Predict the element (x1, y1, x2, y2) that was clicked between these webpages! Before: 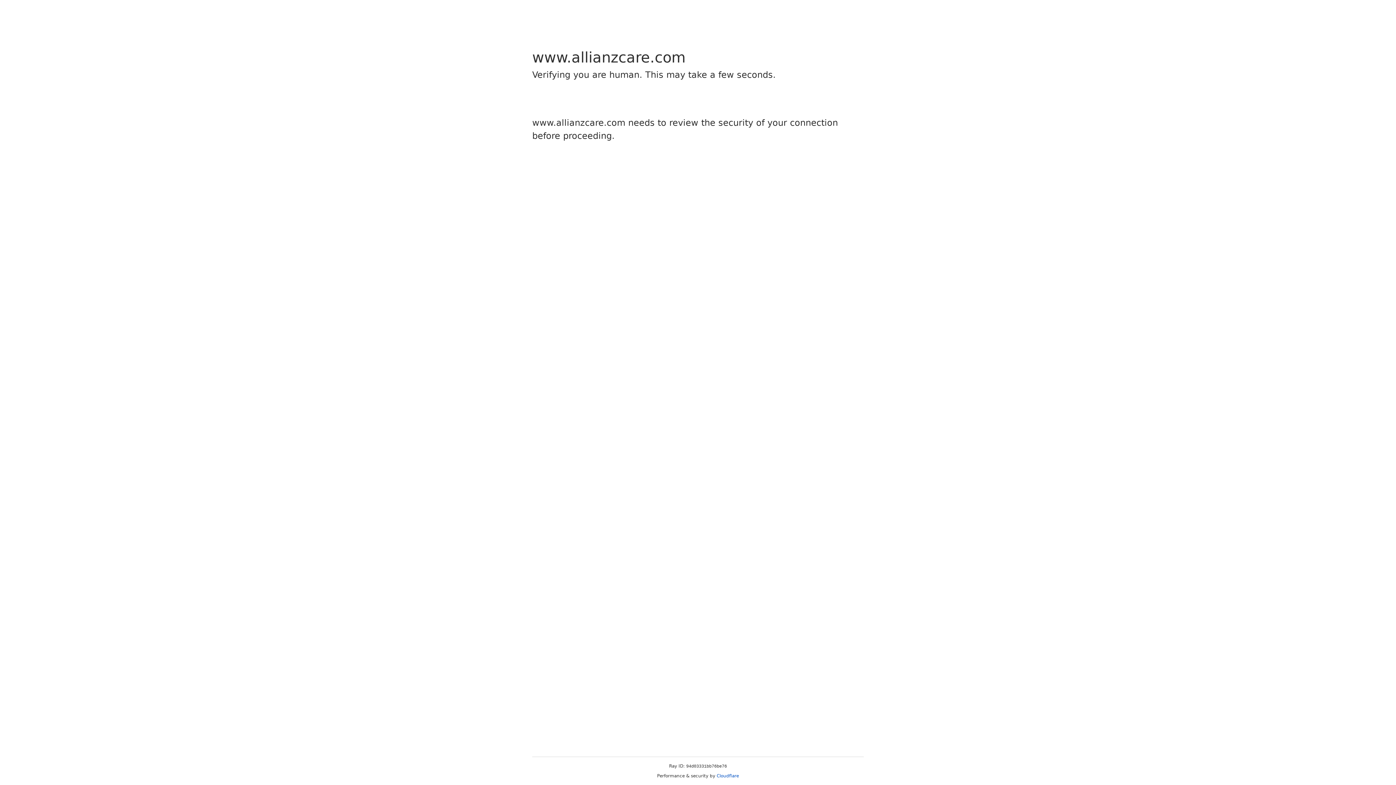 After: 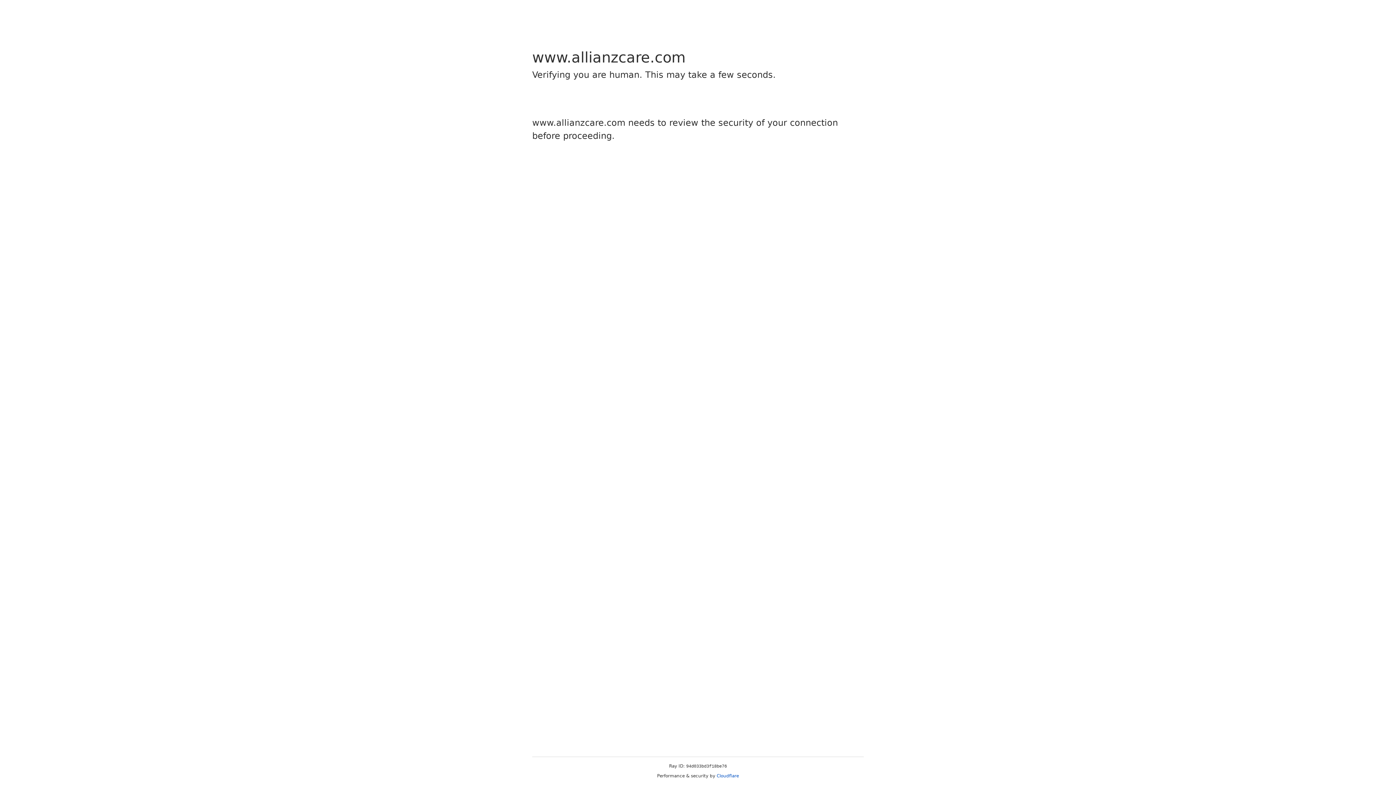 Action: bbox: (716, 773, 739, 778) label: Cloudflare